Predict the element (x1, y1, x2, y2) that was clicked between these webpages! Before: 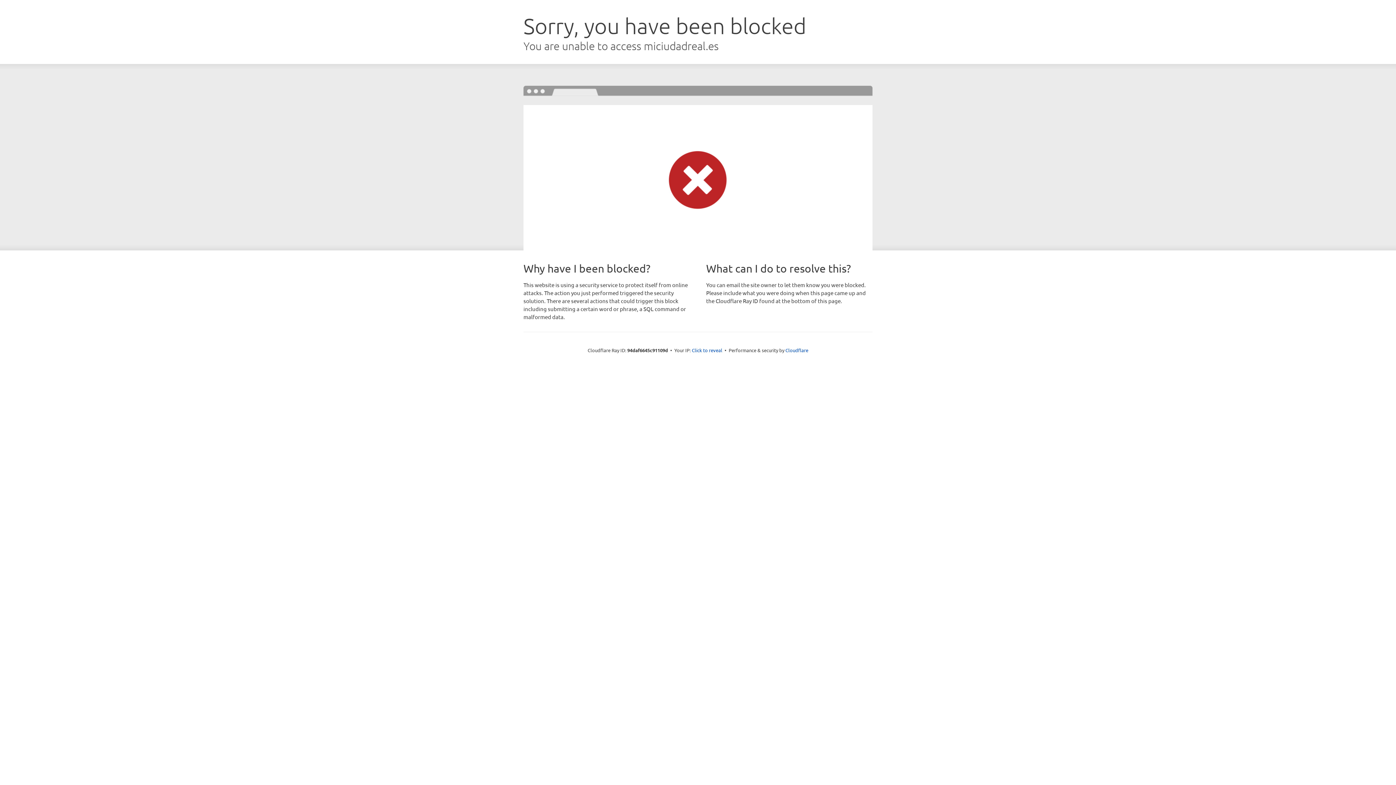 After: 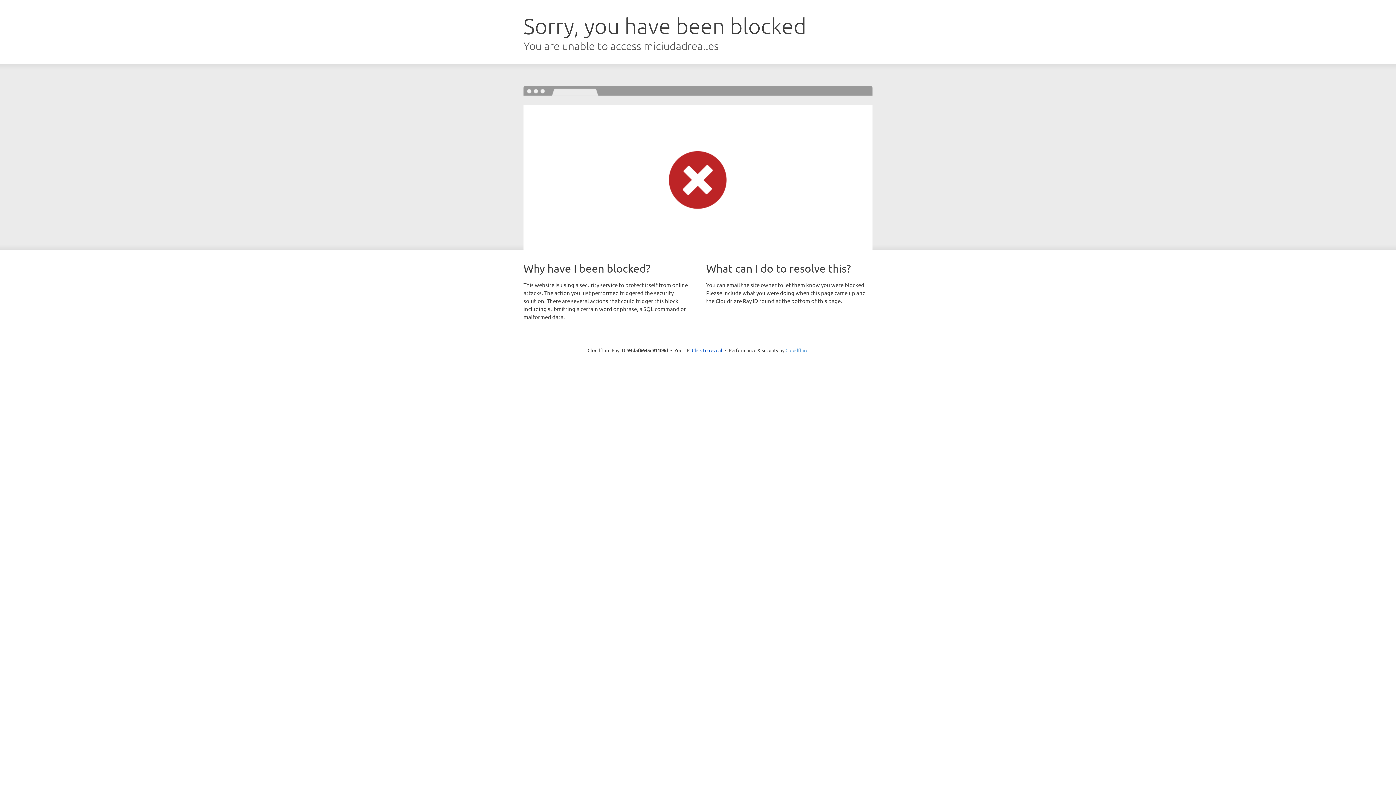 Action: label: Cloudflare bbox: (785, 347, 808, 353)